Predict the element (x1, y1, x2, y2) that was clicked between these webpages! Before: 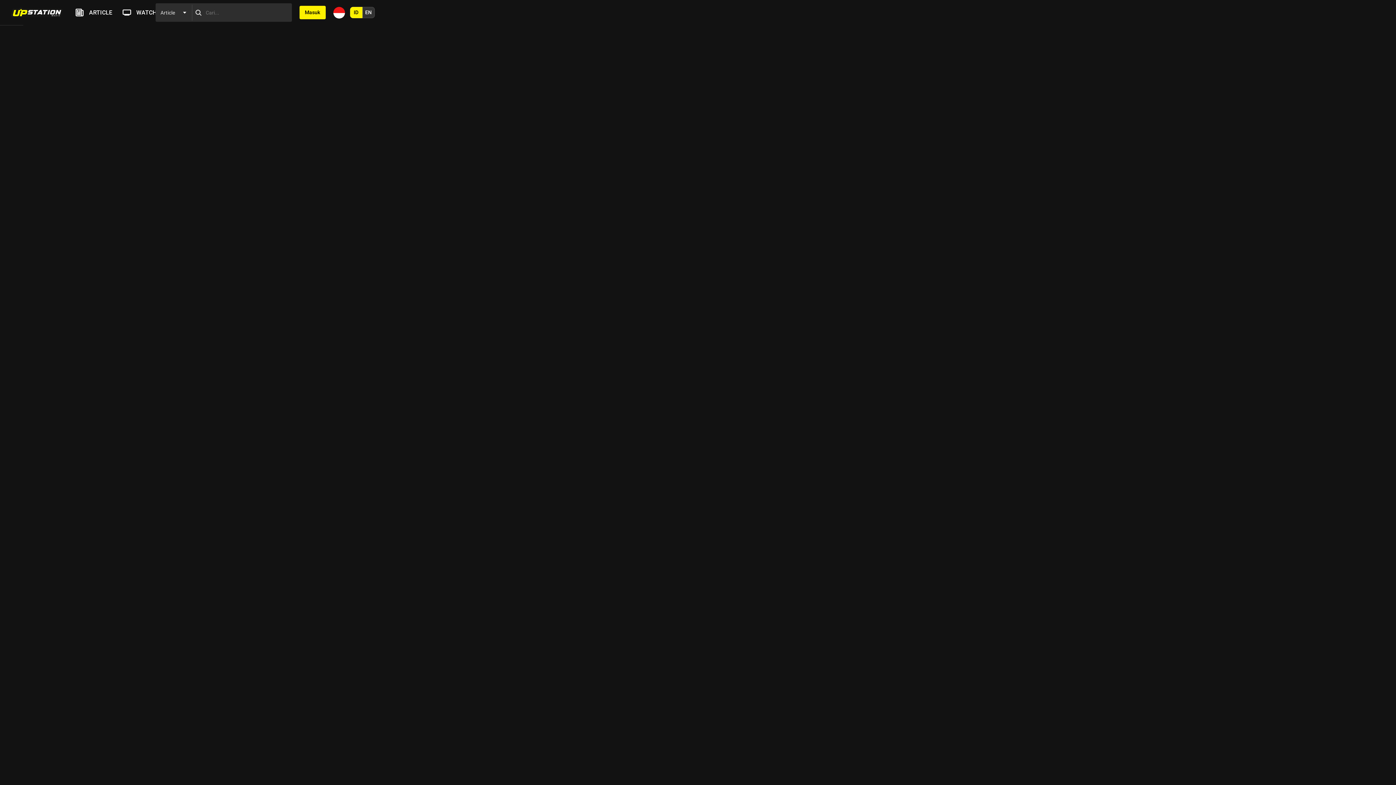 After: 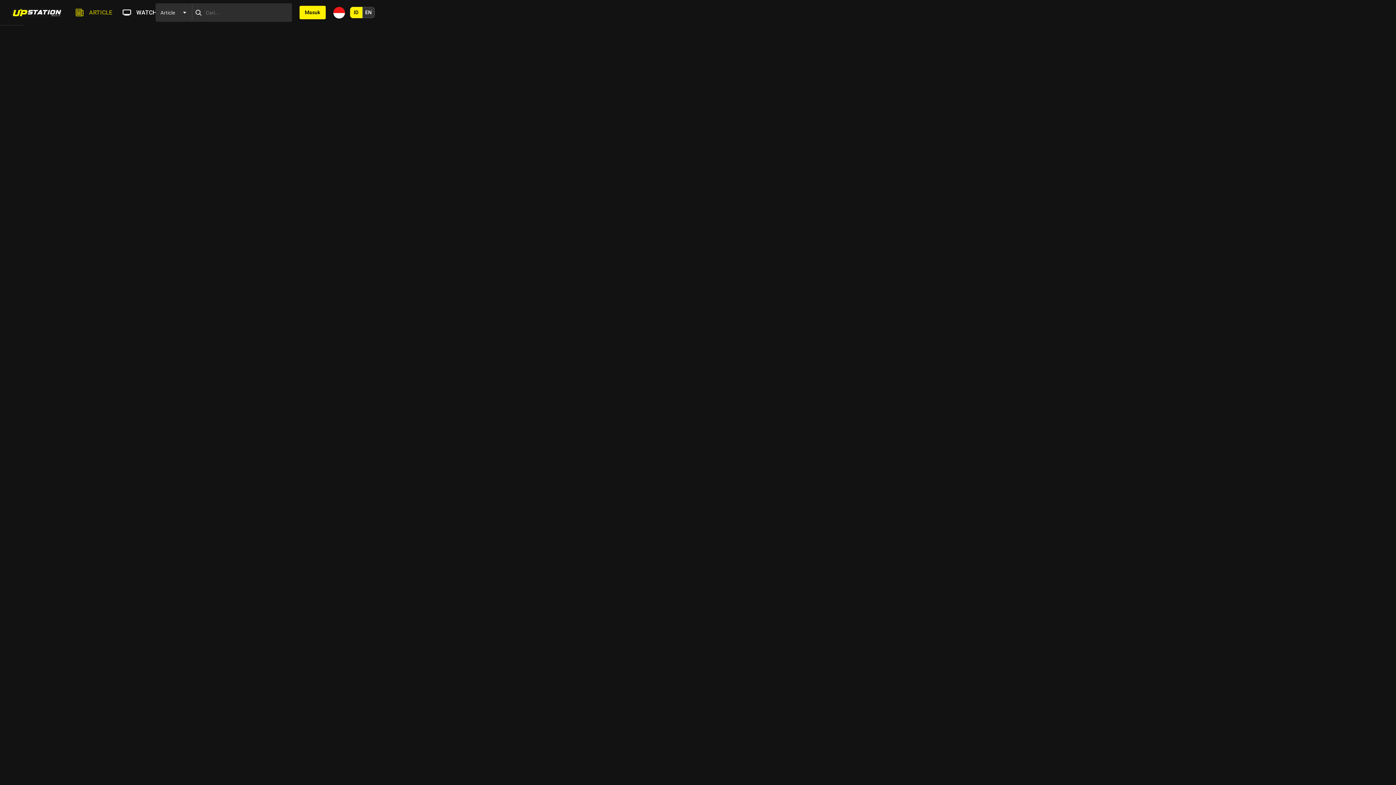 Action: bbox: (72, 8, 112, 16) label: ARTICLE